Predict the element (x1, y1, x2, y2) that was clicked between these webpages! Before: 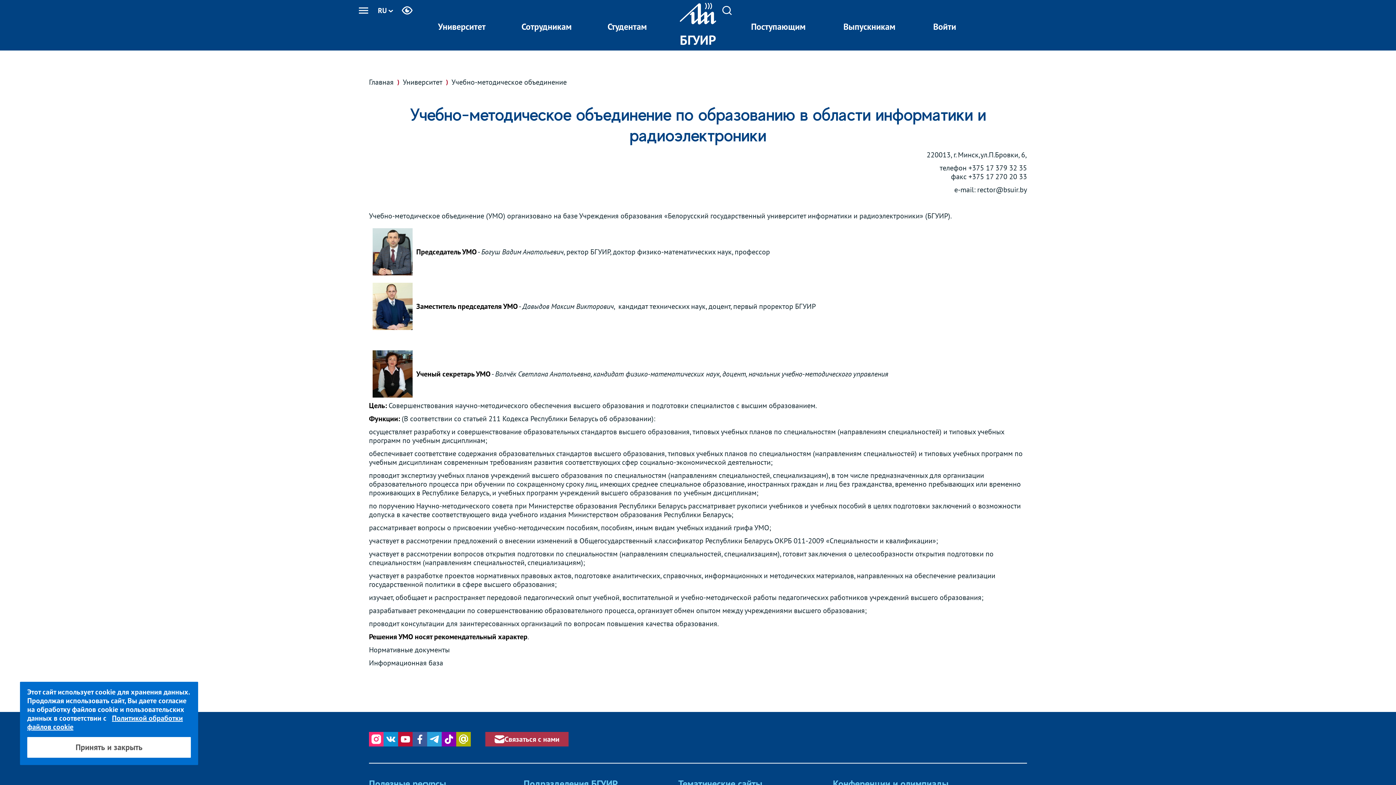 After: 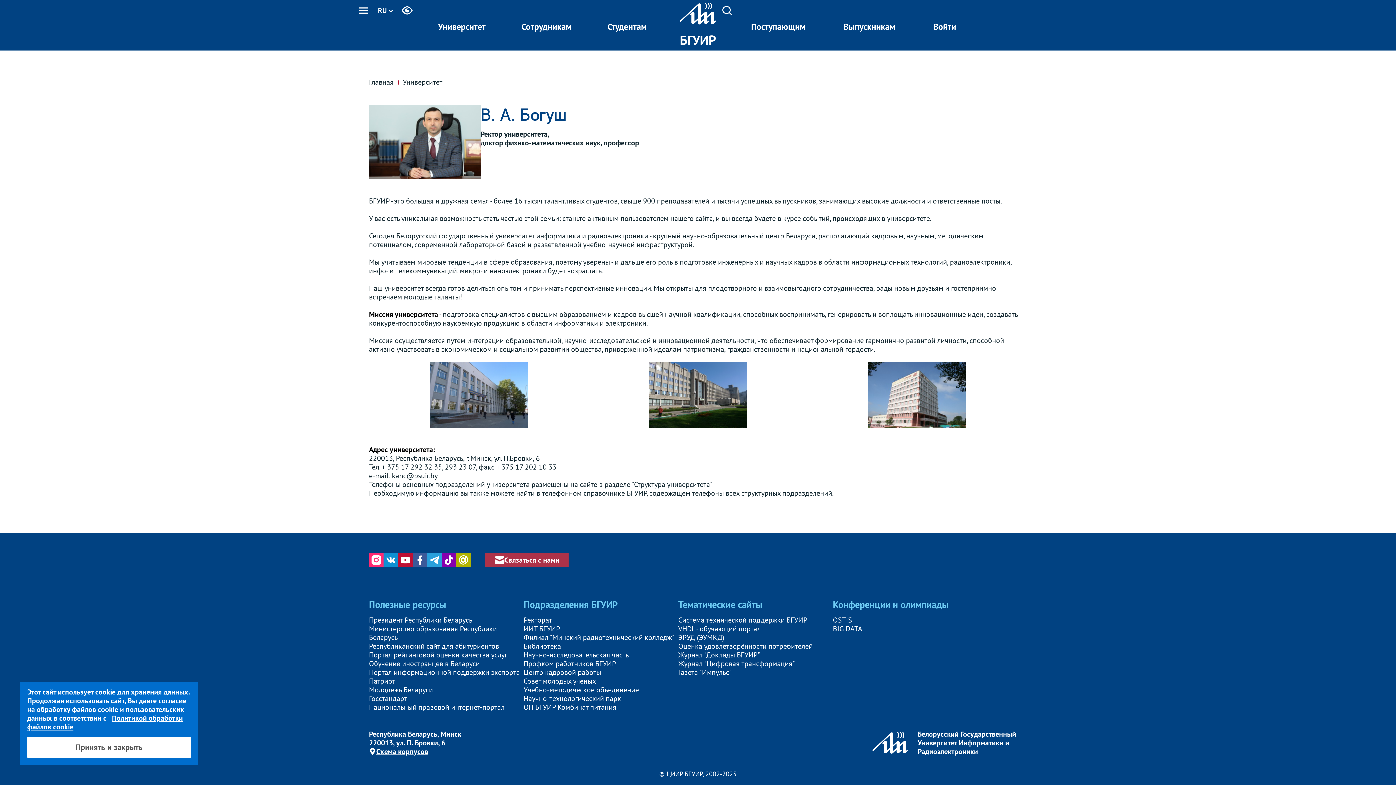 Action: bbox: (402, 77, 451, 86) label: Университет